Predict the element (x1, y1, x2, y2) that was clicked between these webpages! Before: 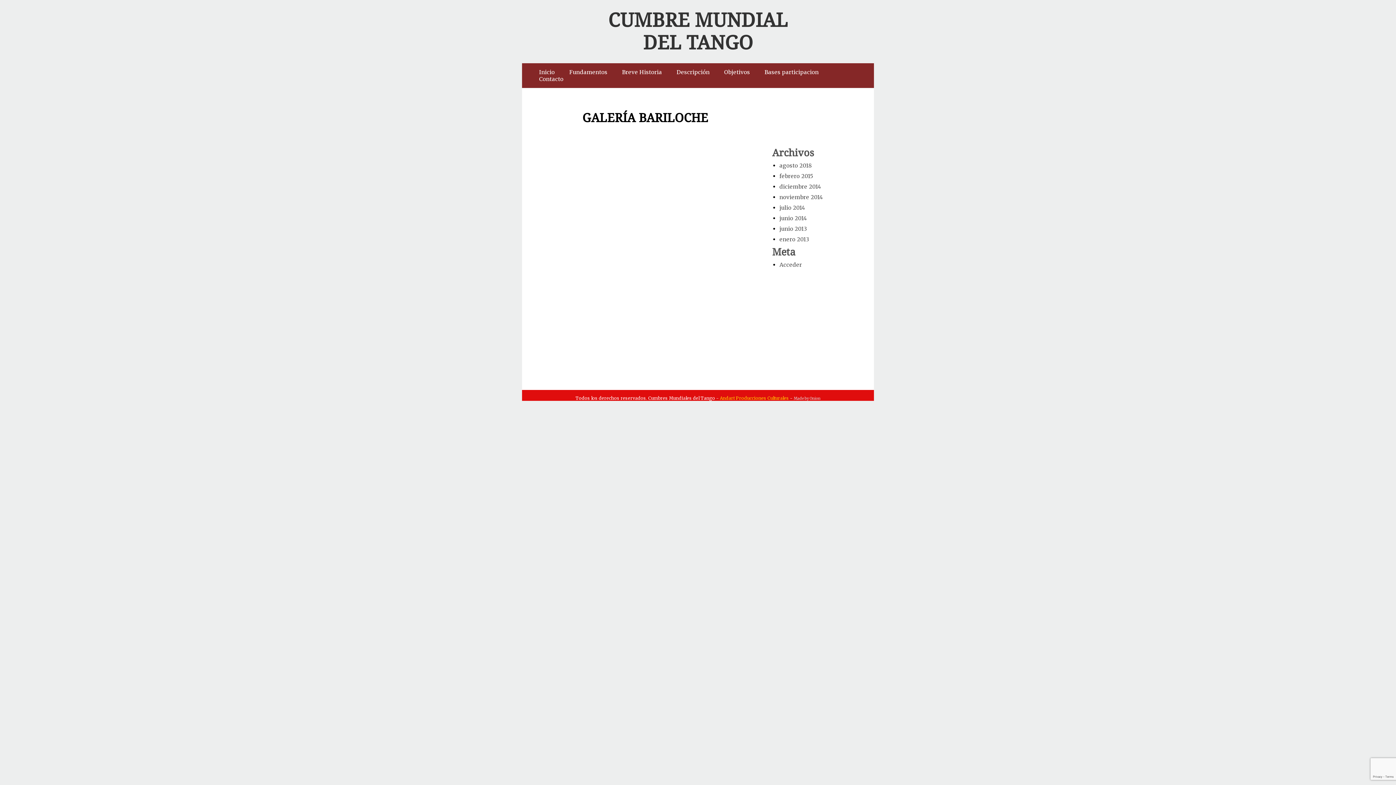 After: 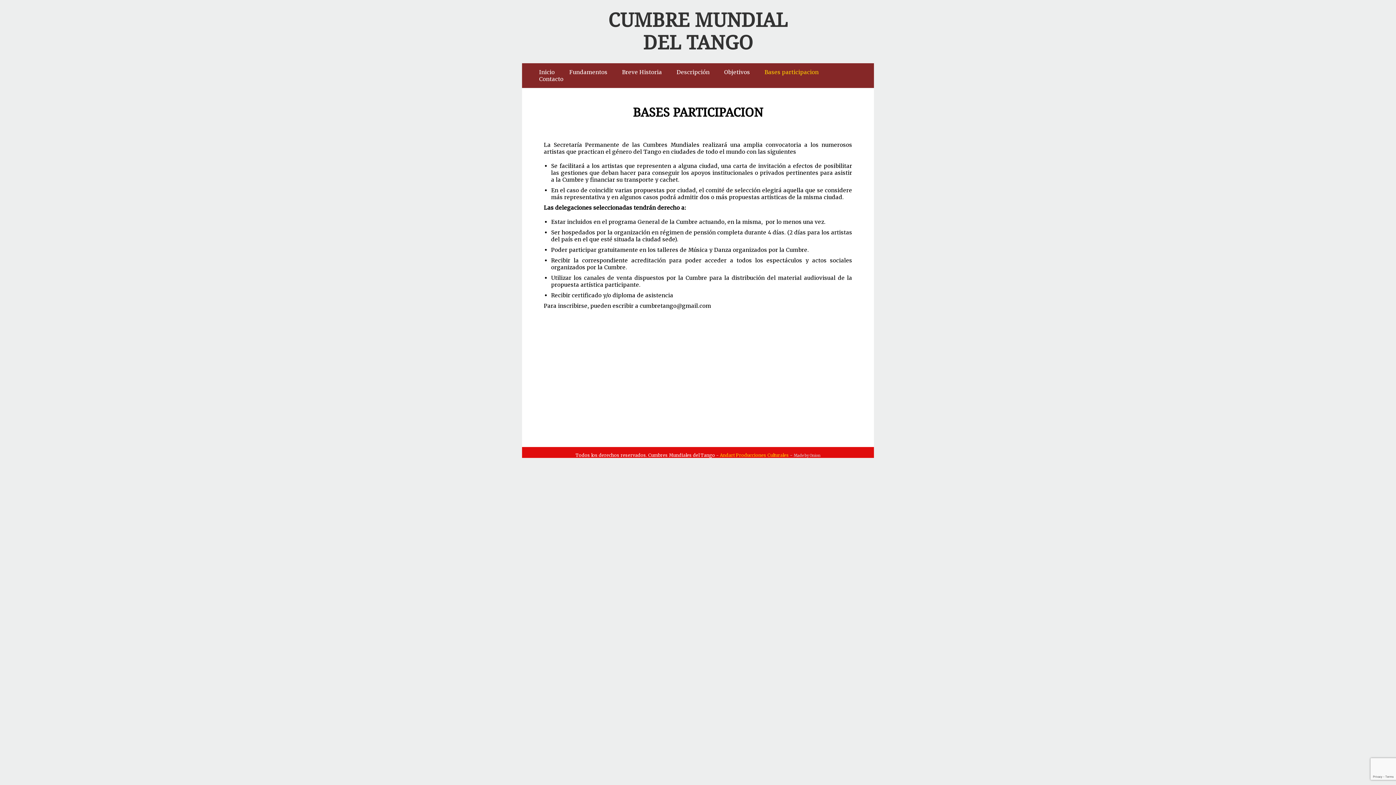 Action: bbox: (764, 68, 818, 75) label: Bases participacion